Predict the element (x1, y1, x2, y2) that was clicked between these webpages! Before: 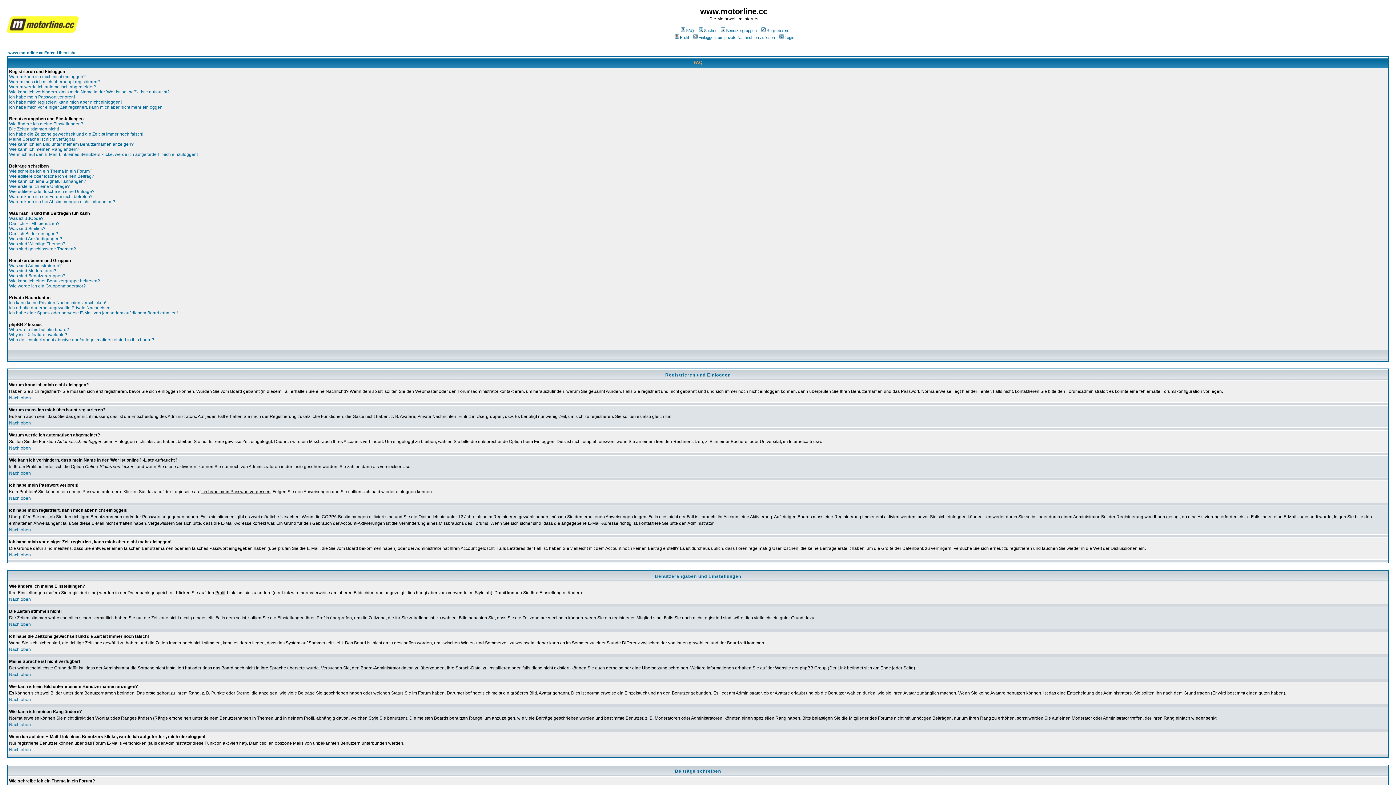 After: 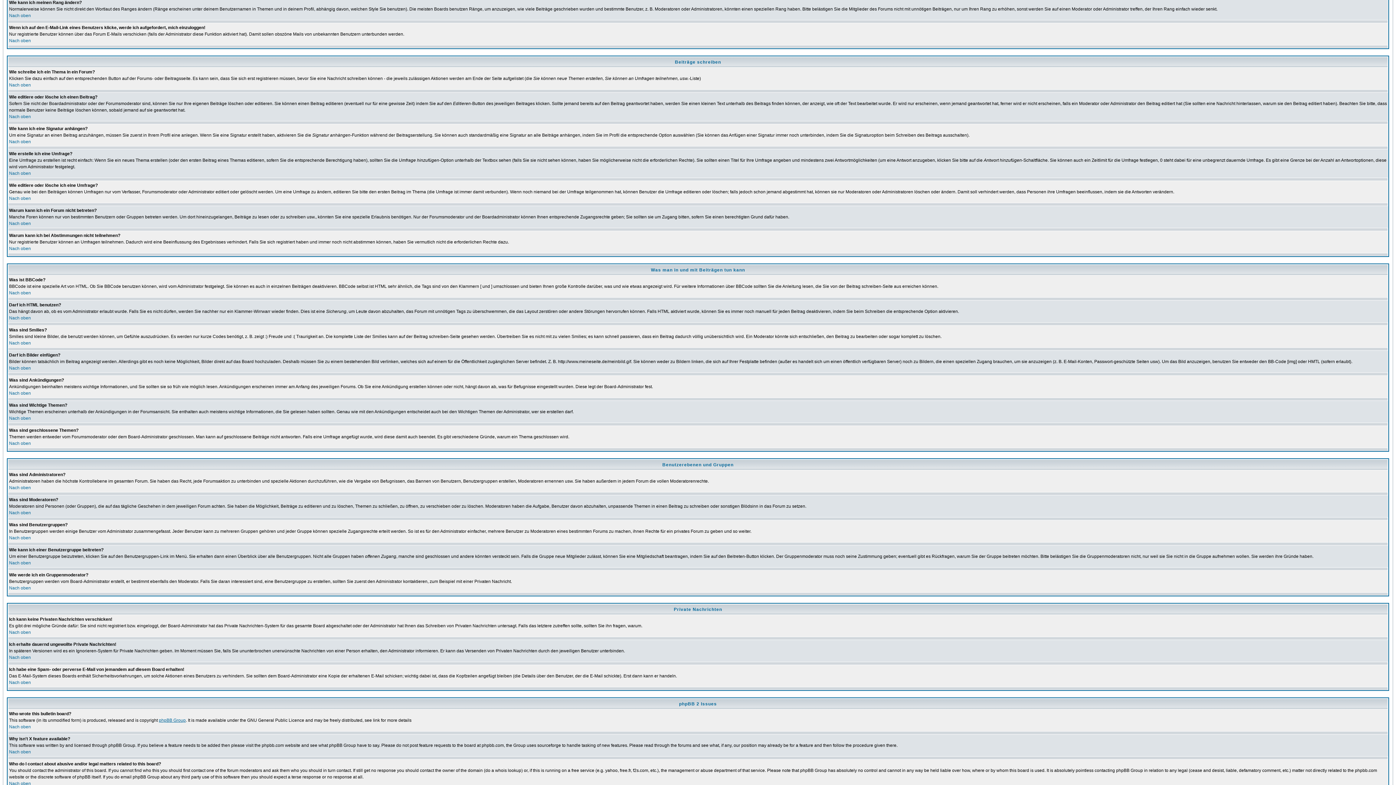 Action: bbox: (9, 146, 80, 152) label: Wie kann ich meinen Rang ändern?